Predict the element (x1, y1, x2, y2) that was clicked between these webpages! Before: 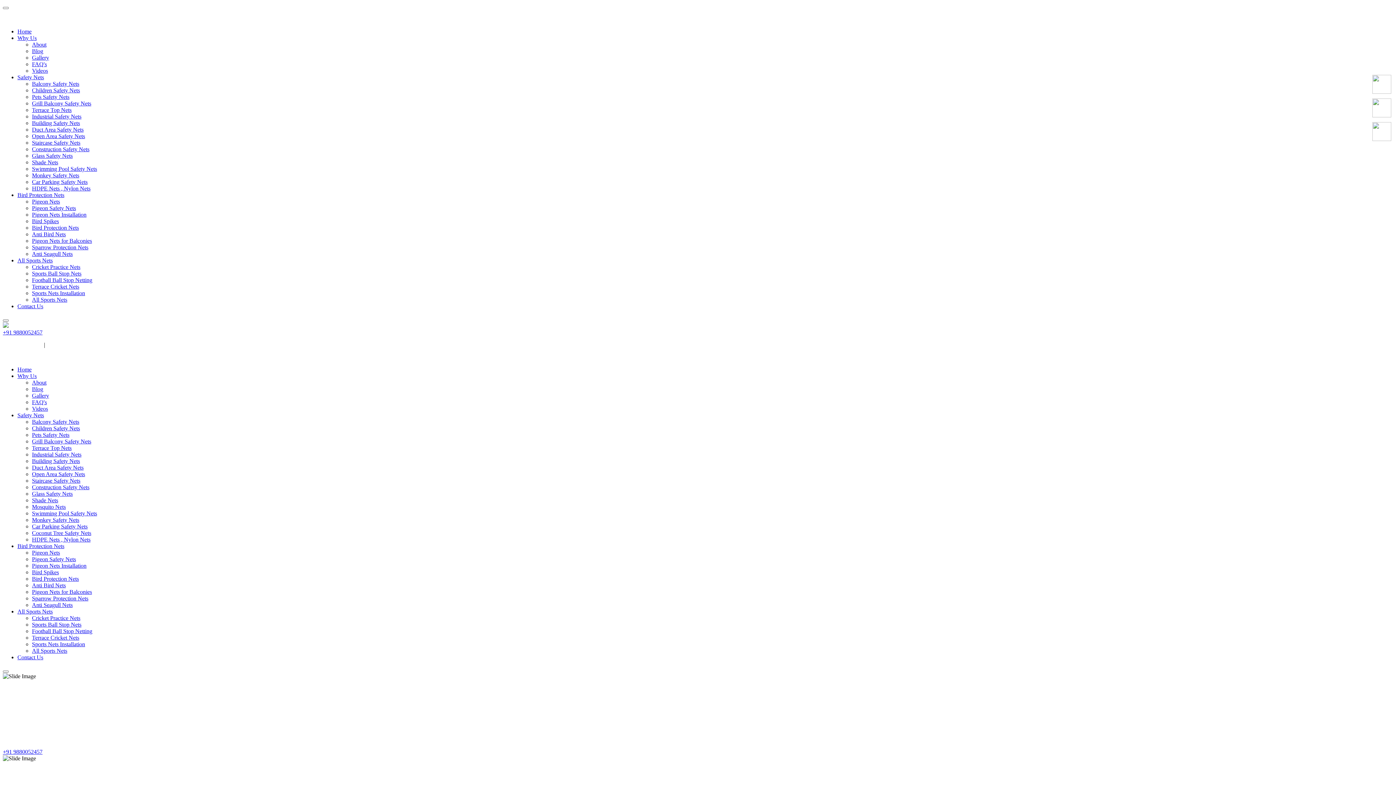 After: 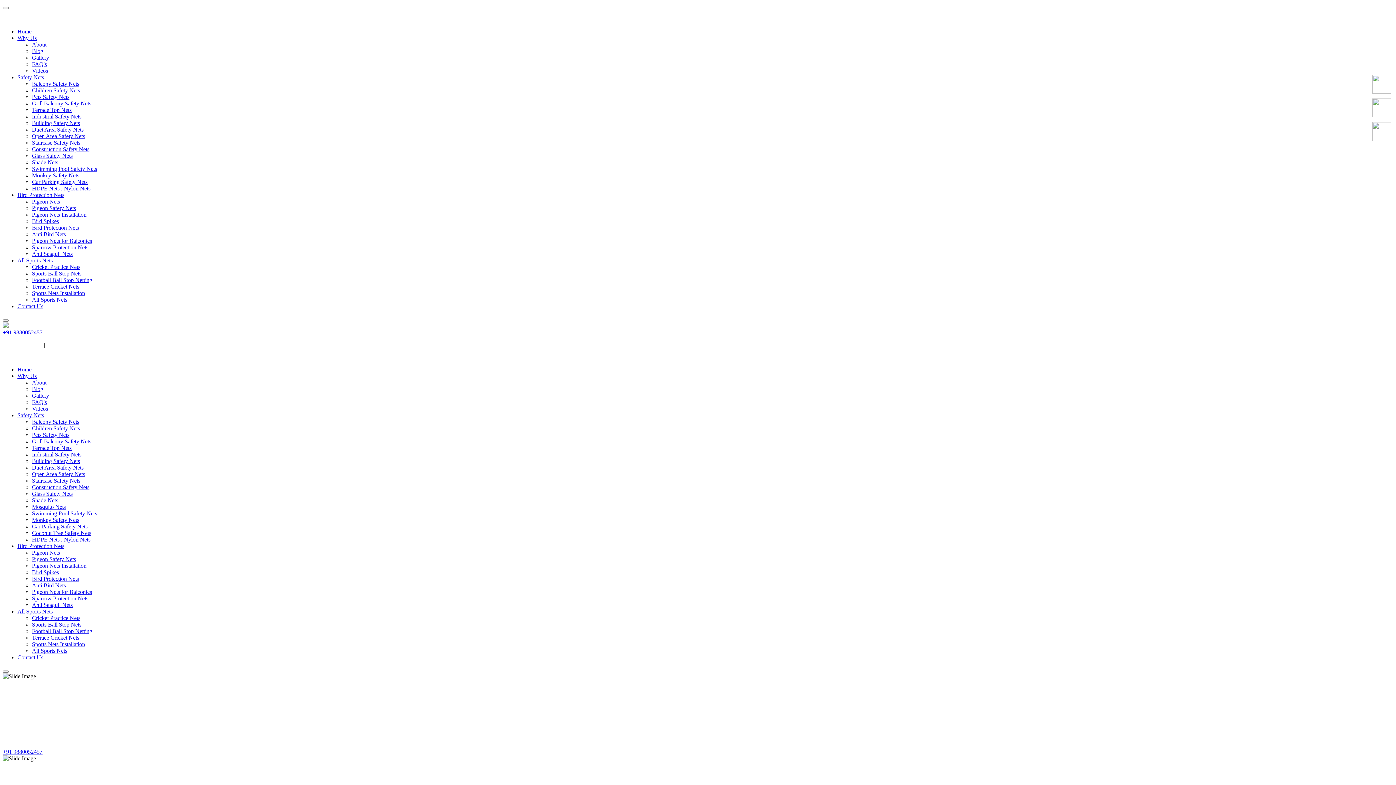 Action: label: Pigeon Nets bbox: (32, 549, 60, 556)